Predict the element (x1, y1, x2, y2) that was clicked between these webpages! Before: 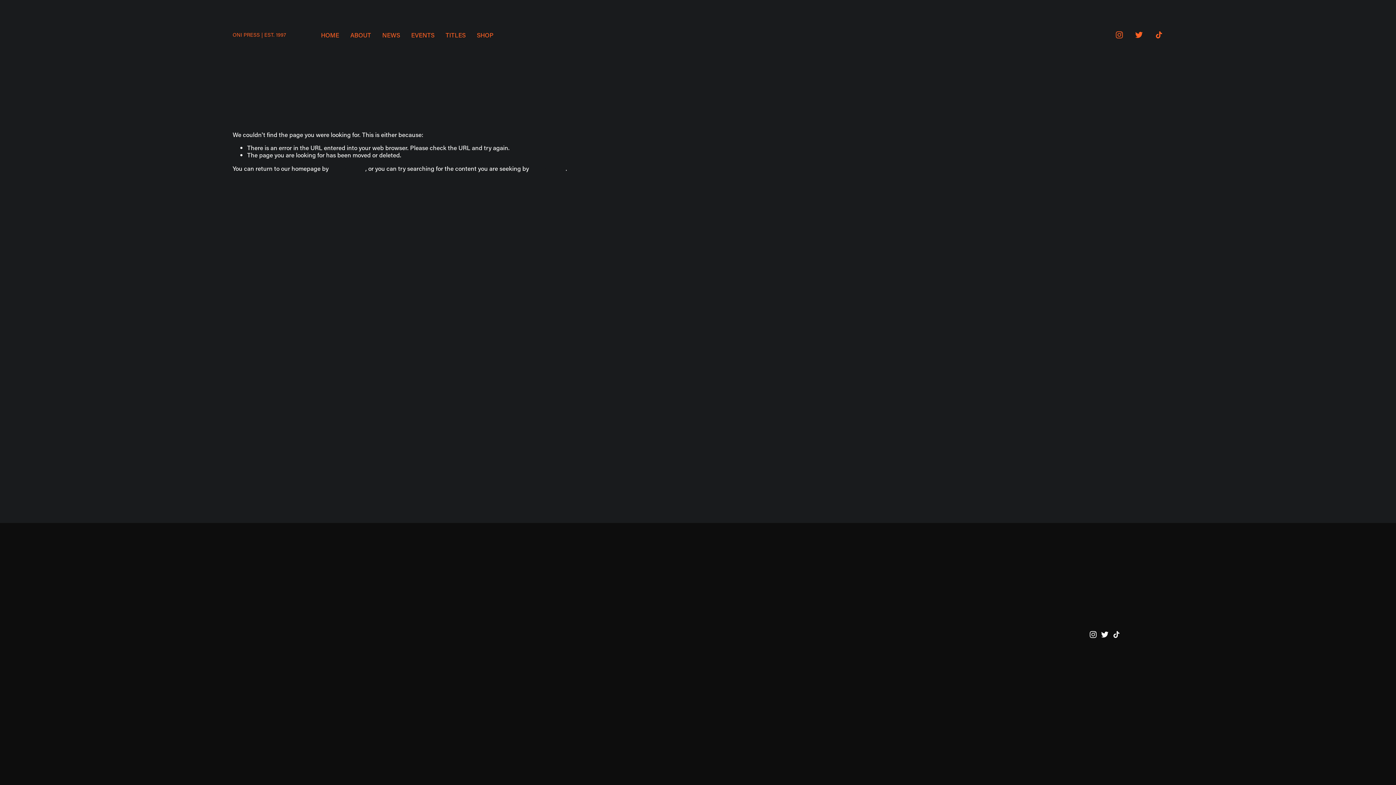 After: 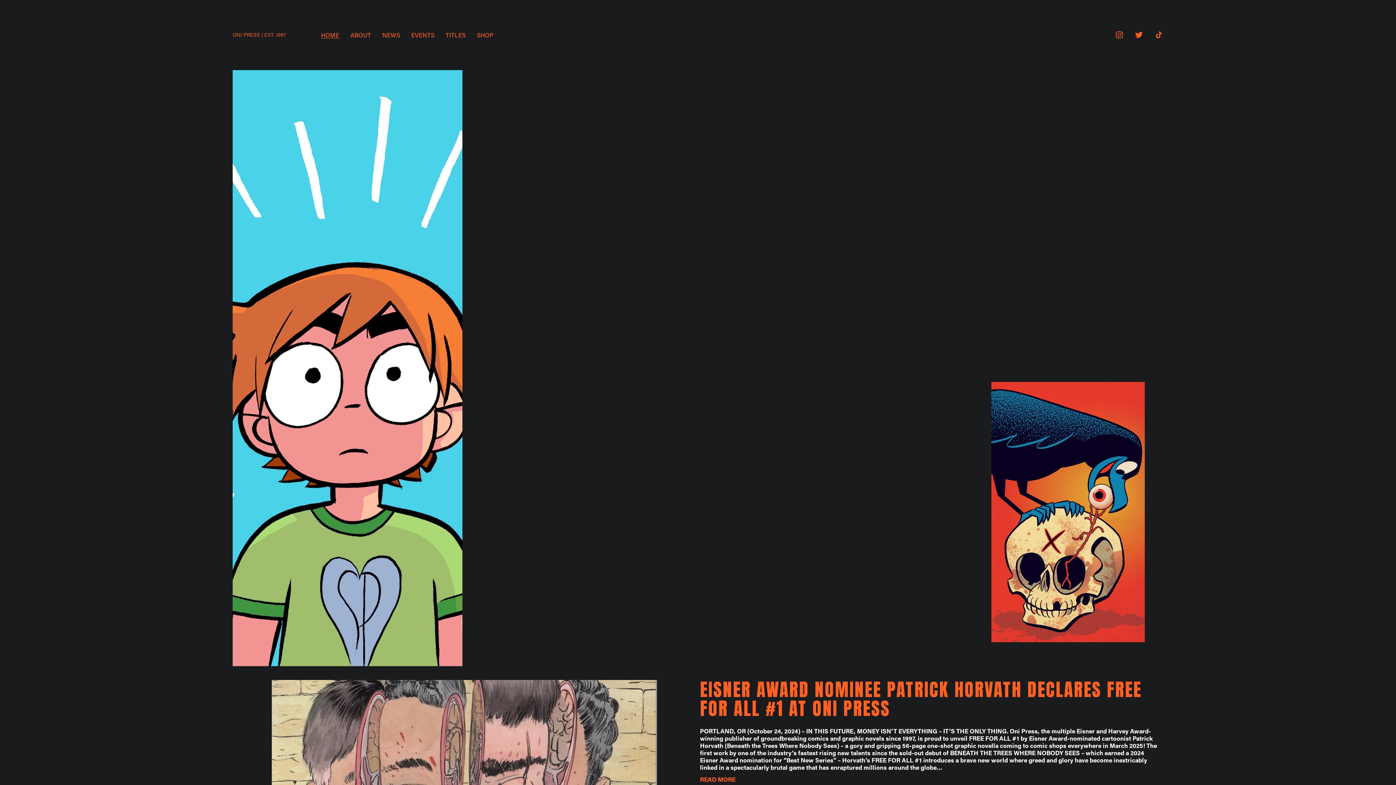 Action: bbox: (330, 164, 365, 172) label: clicking here